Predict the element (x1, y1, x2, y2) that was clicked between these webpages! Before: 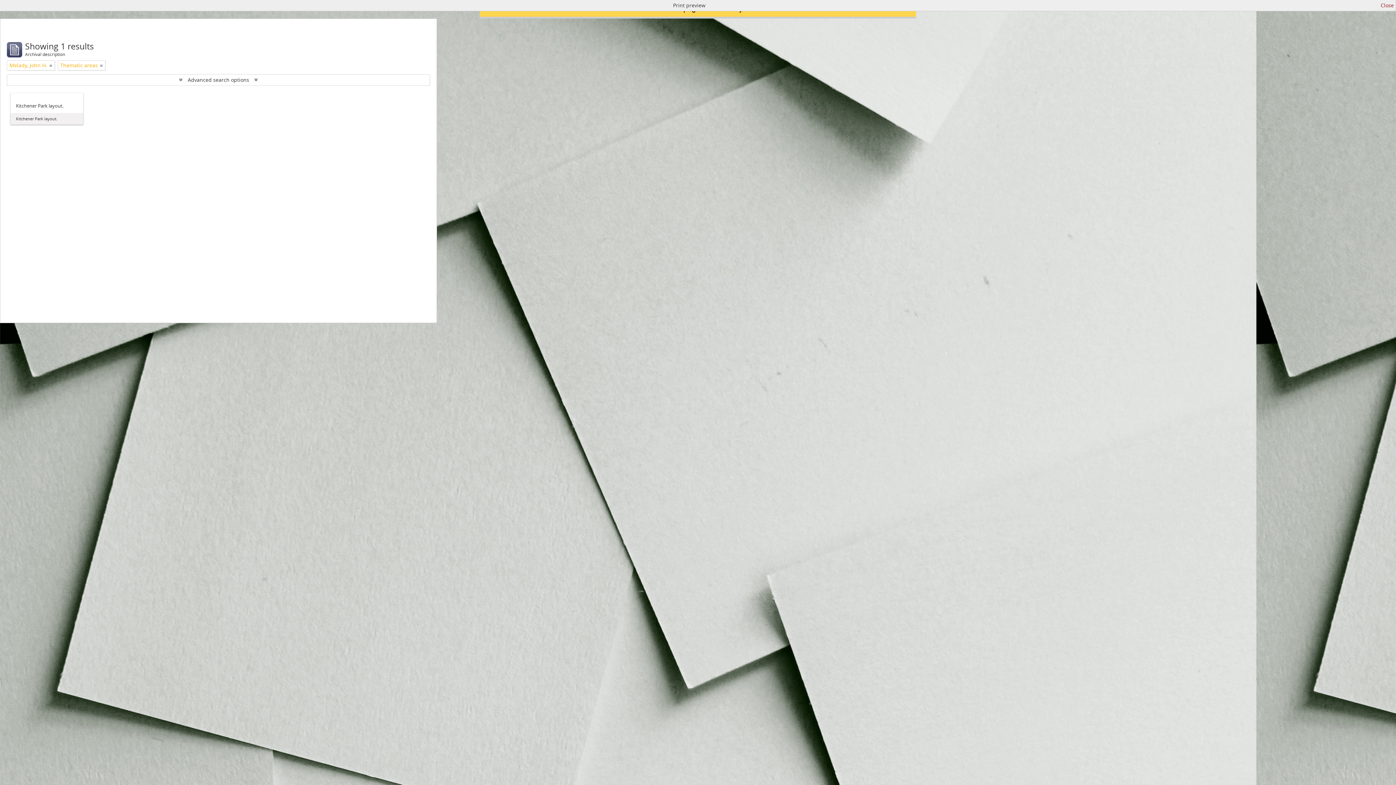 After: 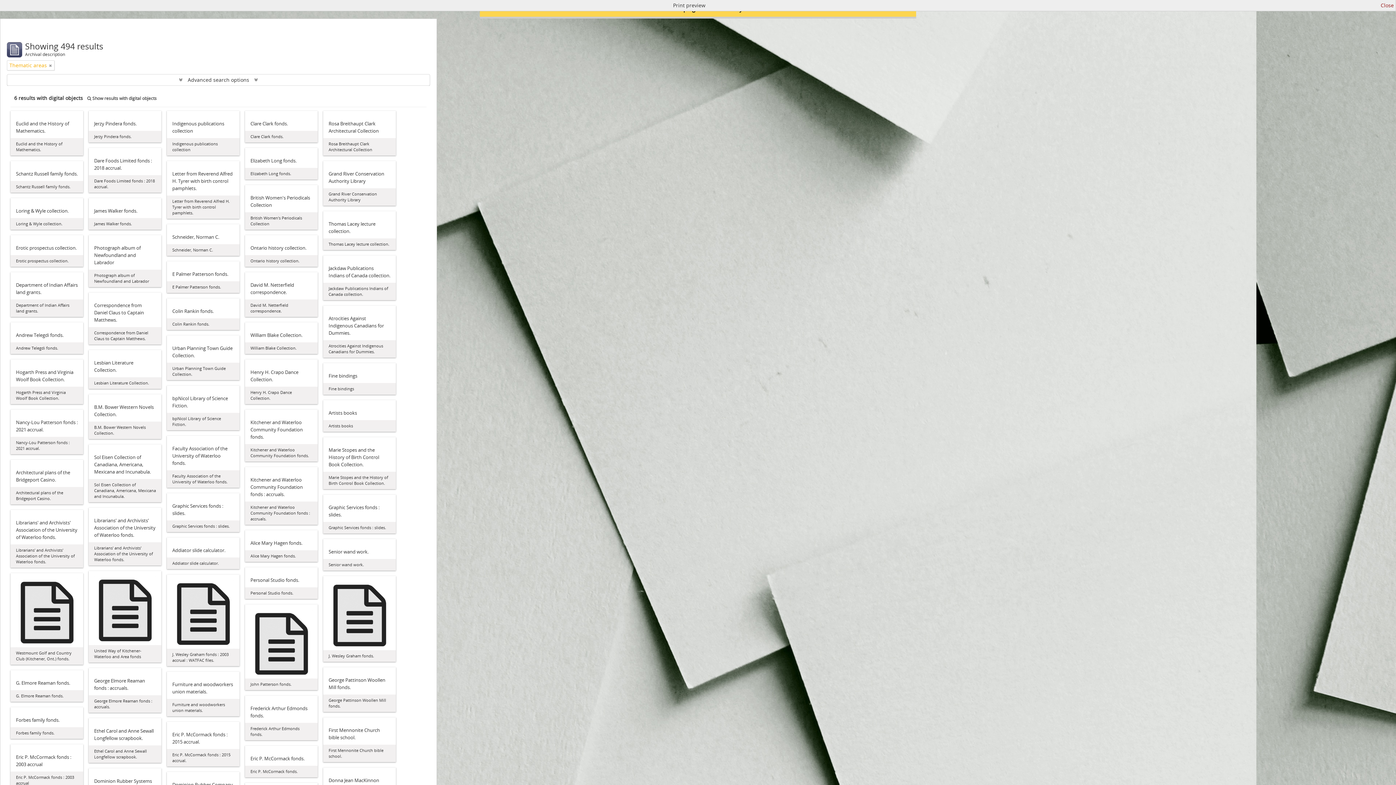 Action: bbox: (49, 61, 52, 69) label: Remove filter